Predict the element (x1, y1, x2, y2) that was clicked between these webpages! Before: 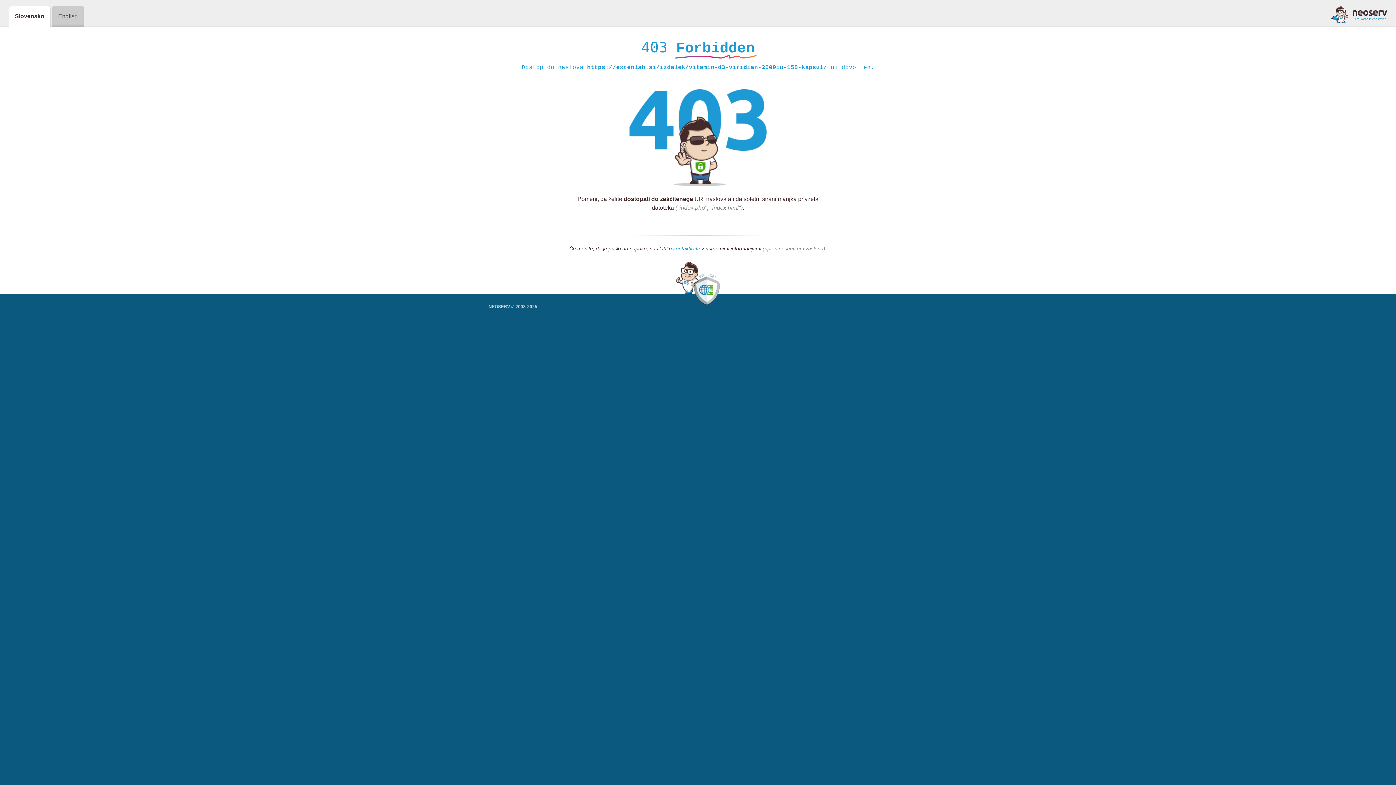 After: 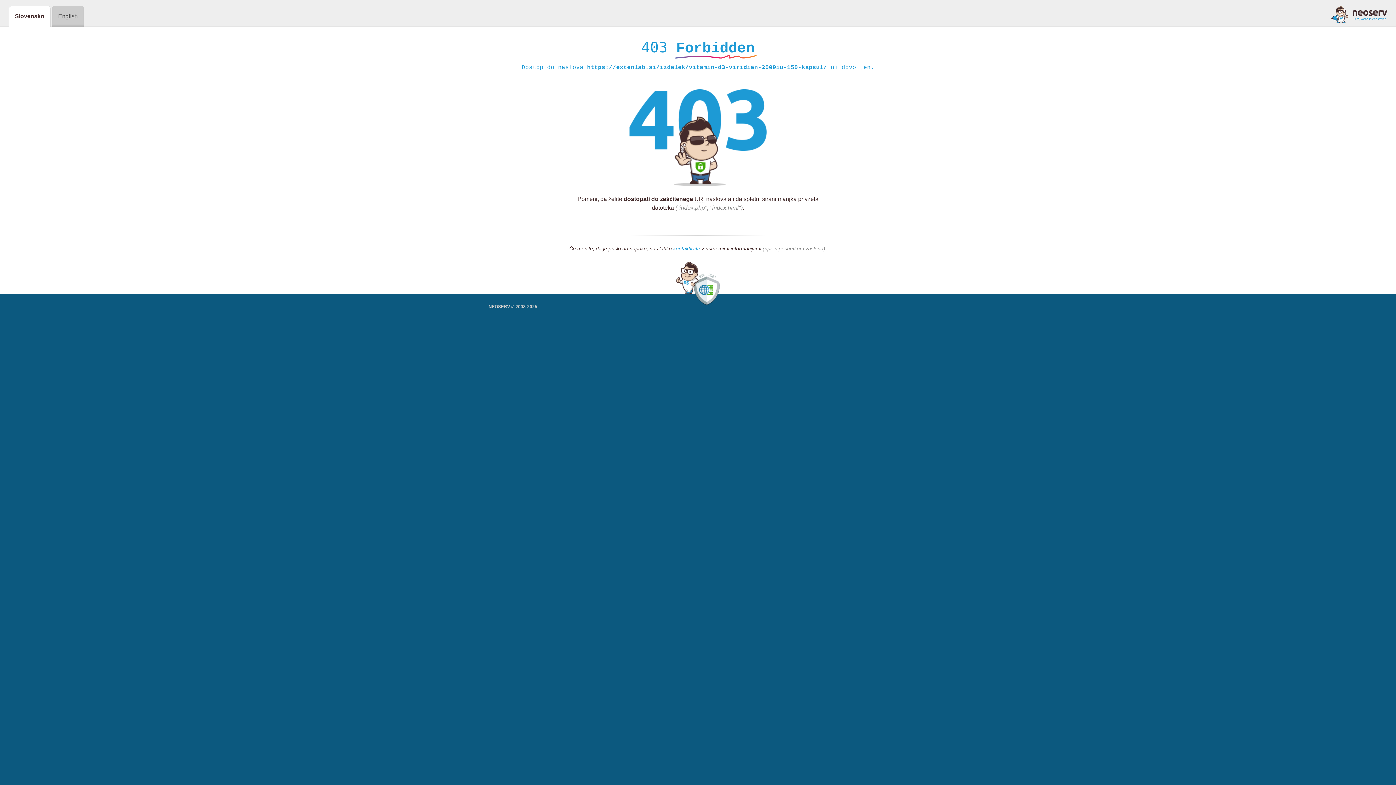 Action: bbox: (1331, 5, 1387, 23)